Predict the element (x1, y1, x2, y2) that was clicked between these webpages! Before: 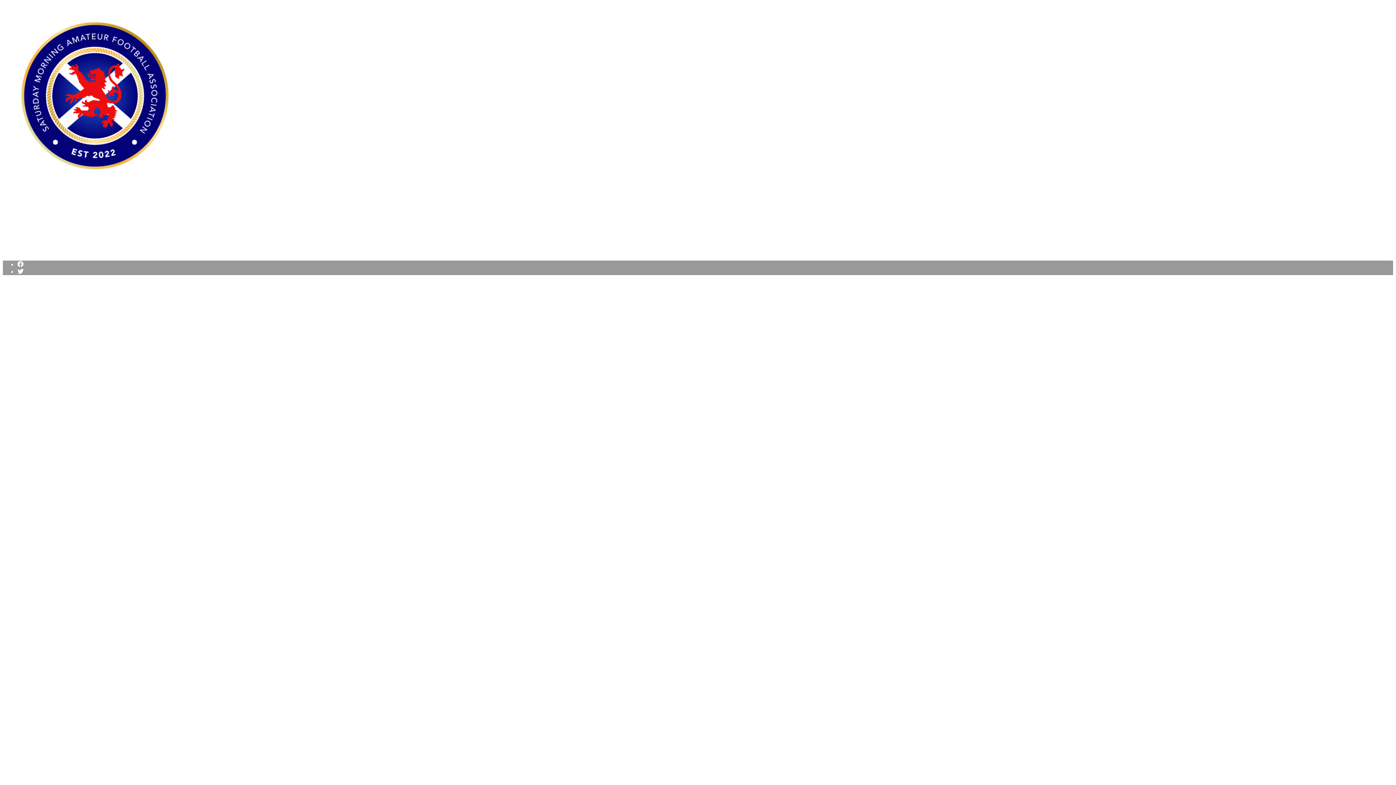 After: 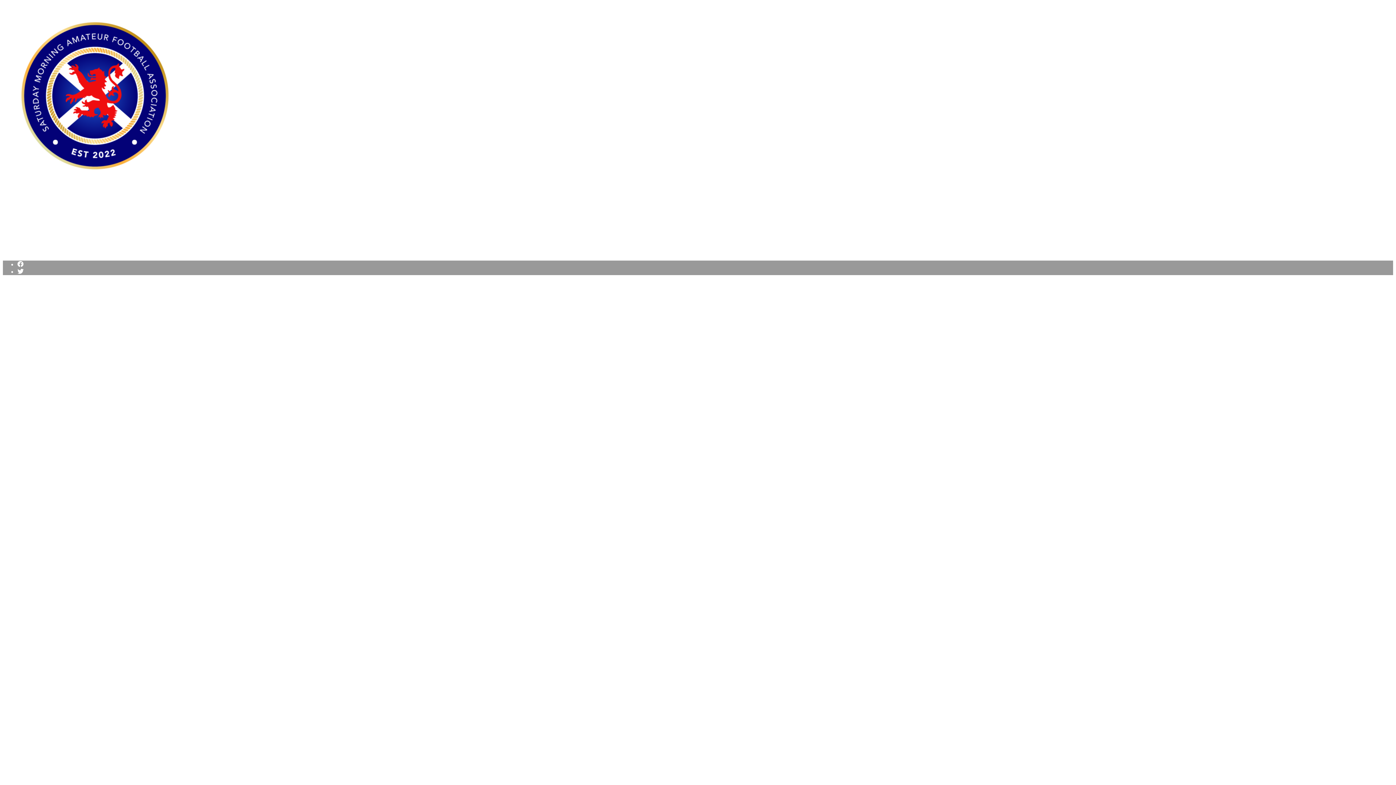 Action: bbox: (17, 260, 23, 268)